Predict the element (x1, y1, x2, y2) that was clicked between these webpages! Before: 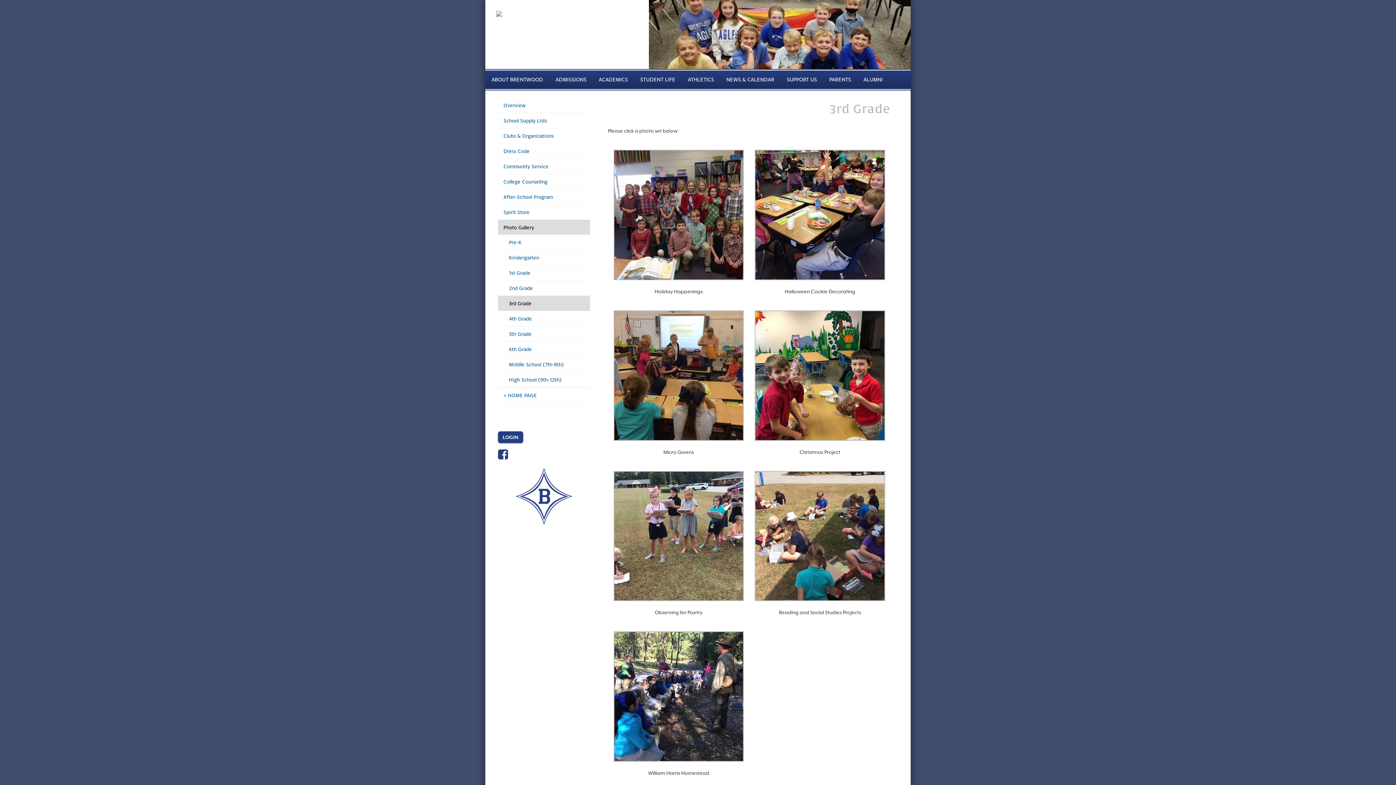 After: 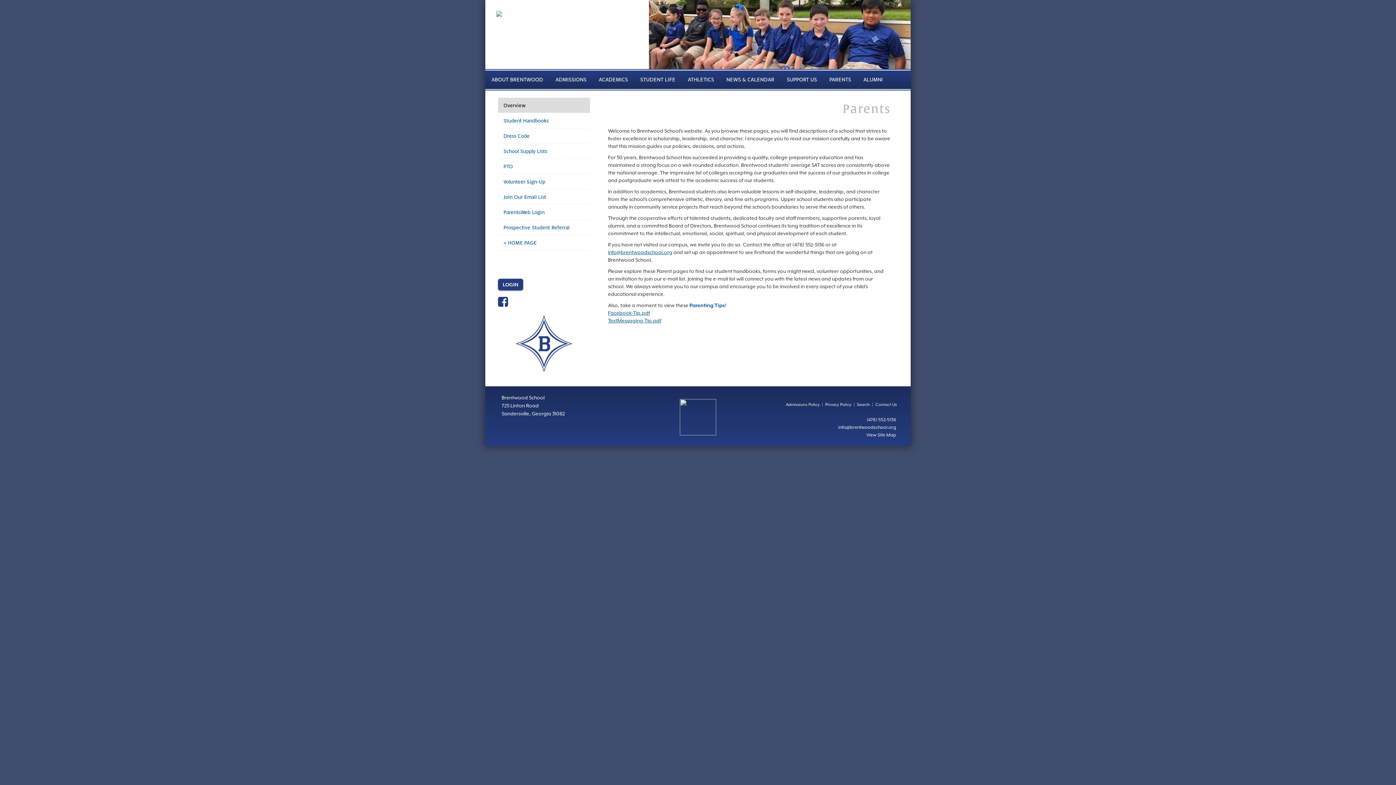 Action: bbox: (823, 70, 857, 89) label: PARENTS